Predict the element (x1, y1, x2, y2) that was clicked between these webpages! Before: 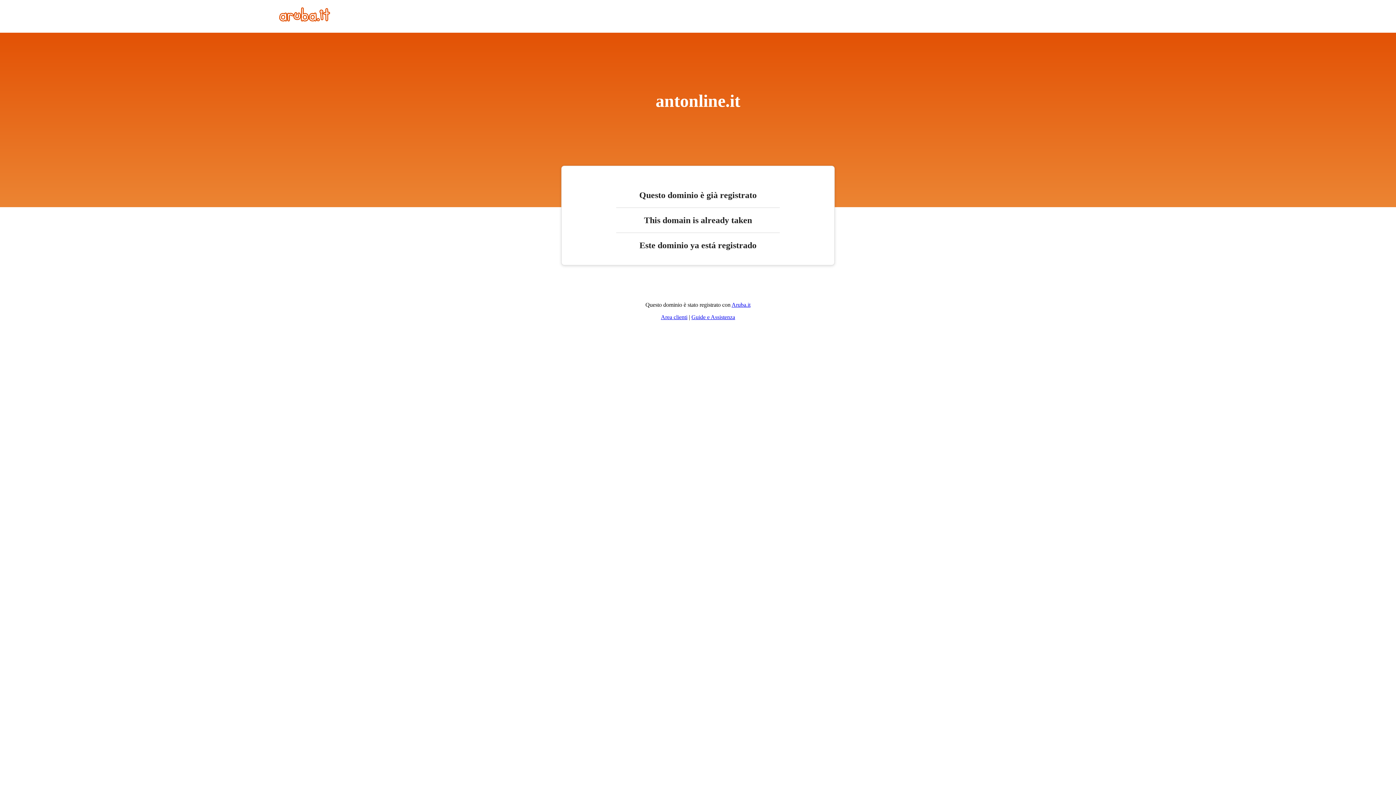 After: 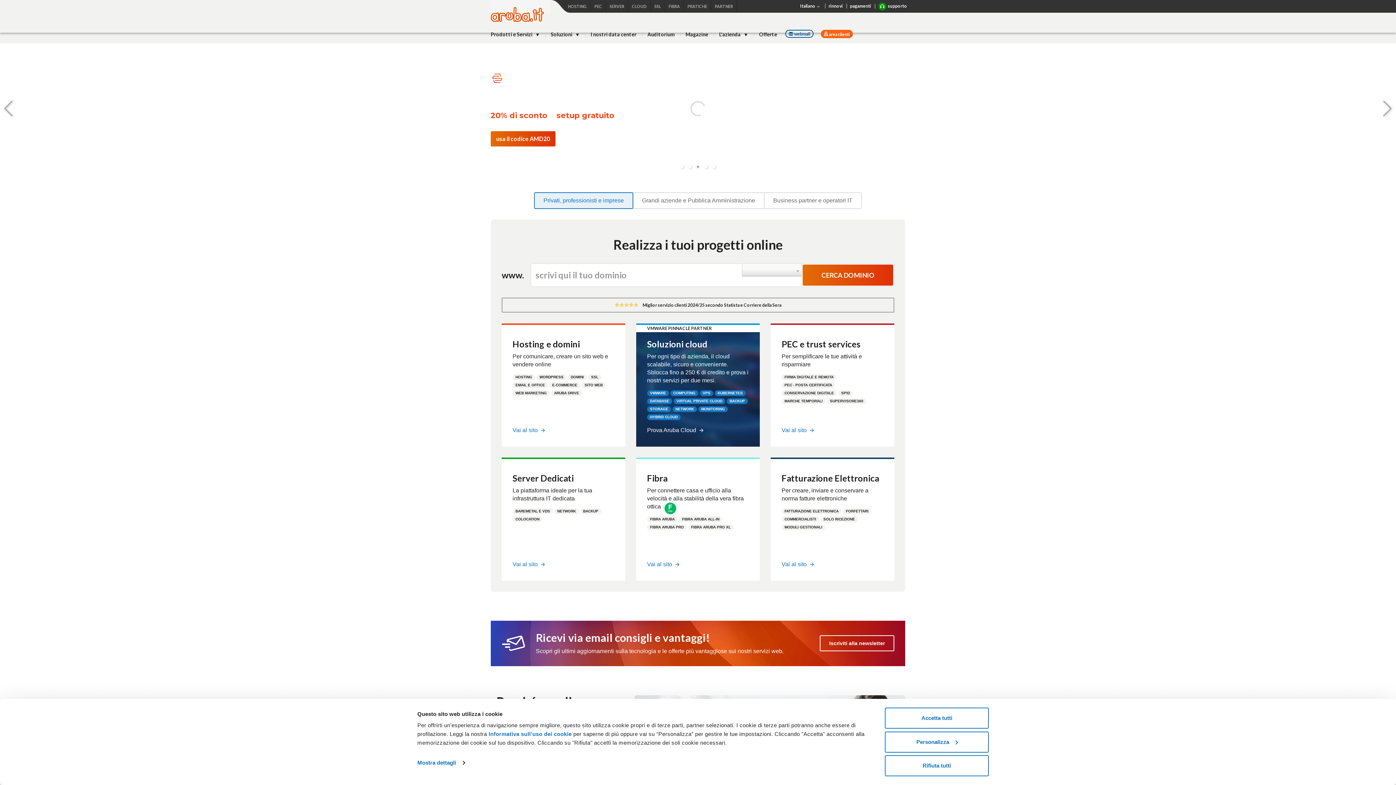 Action: bbox: (279, 16, 330, 22)